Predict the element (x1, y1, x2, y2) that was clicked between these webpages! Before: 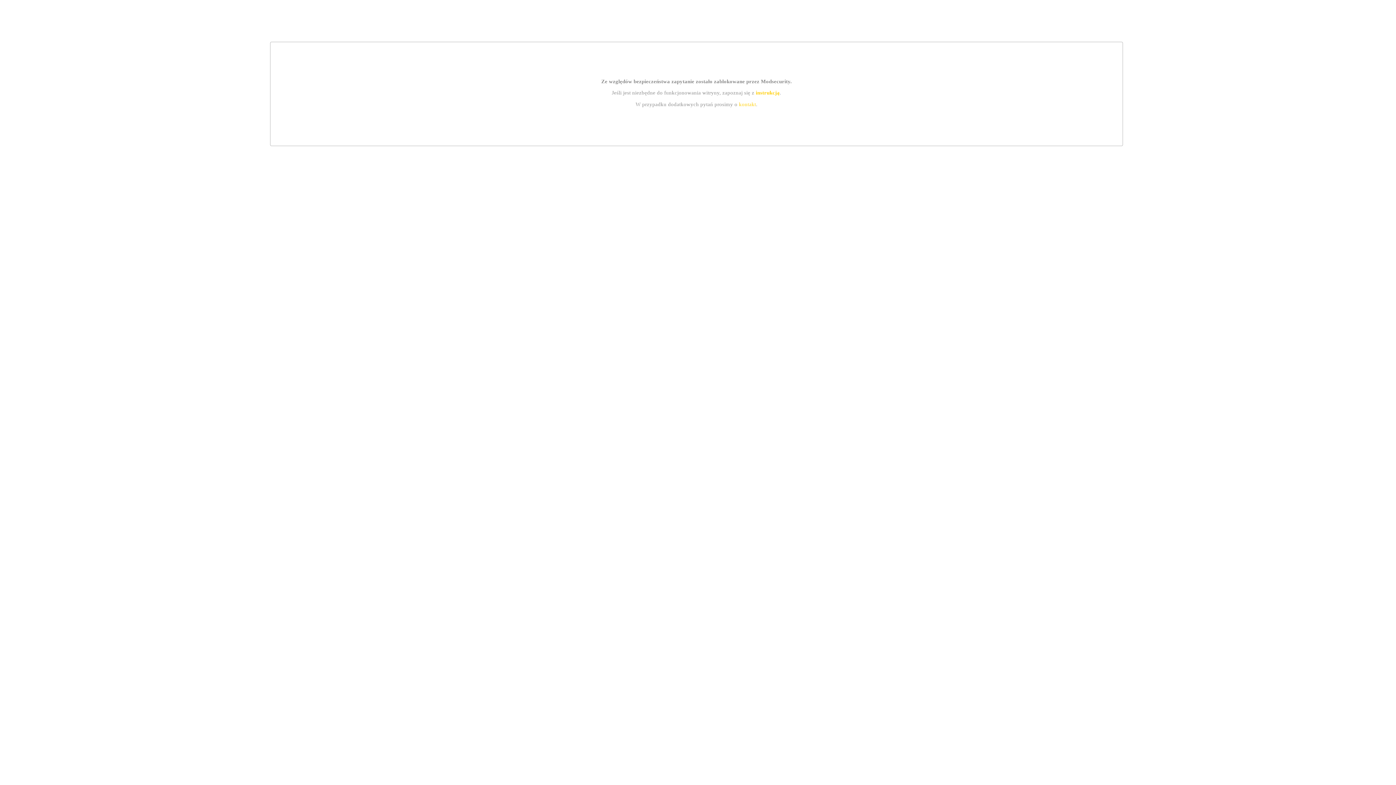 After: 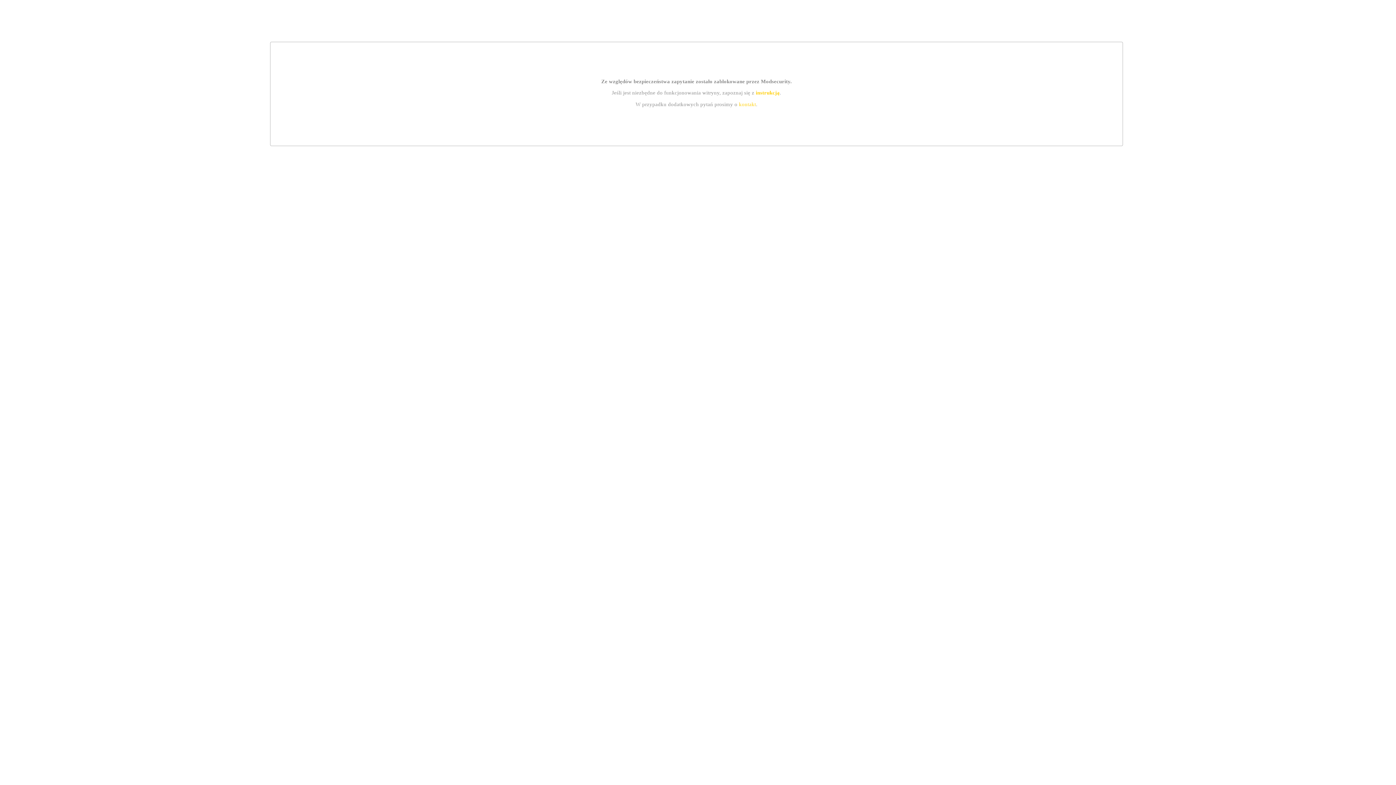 Action: bbox: (739, 101, 756, 107) label: kontakt